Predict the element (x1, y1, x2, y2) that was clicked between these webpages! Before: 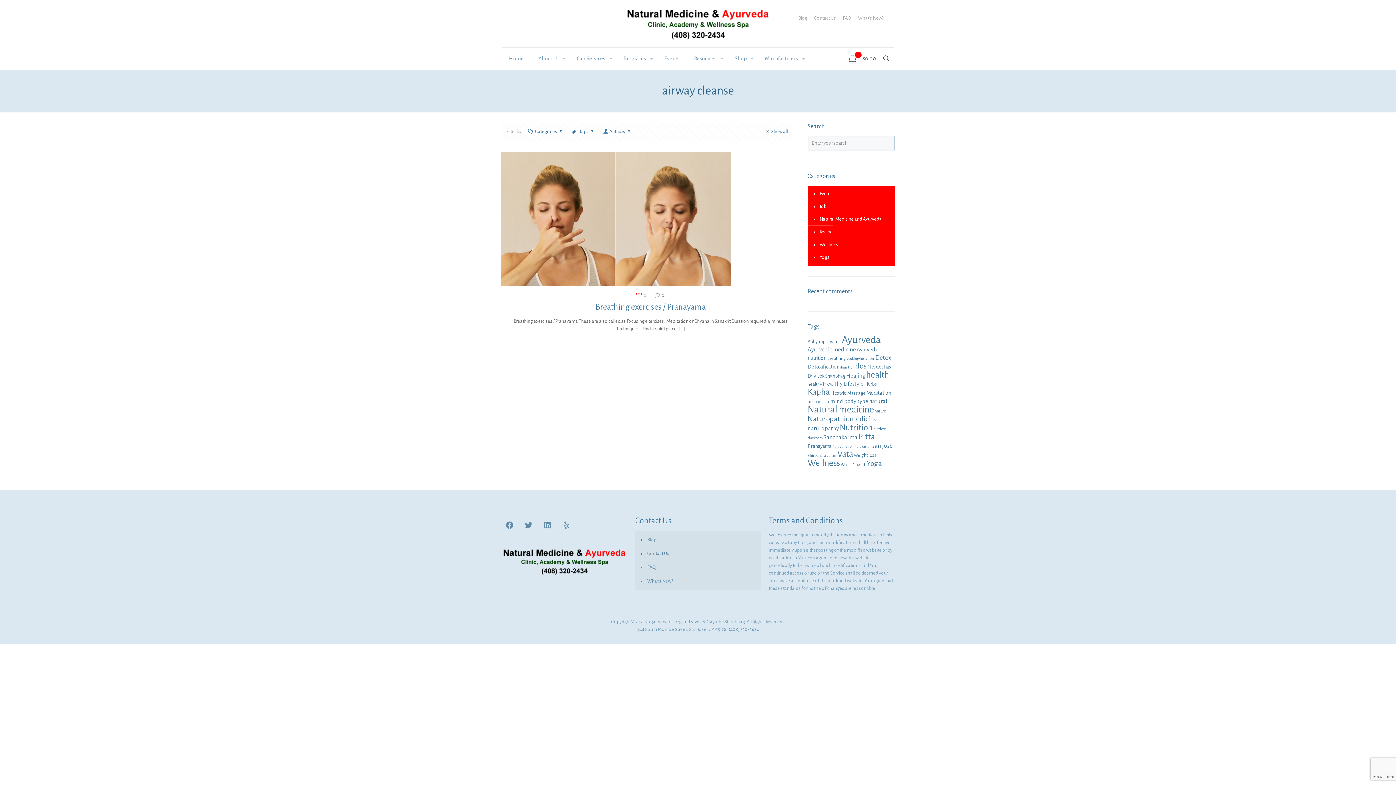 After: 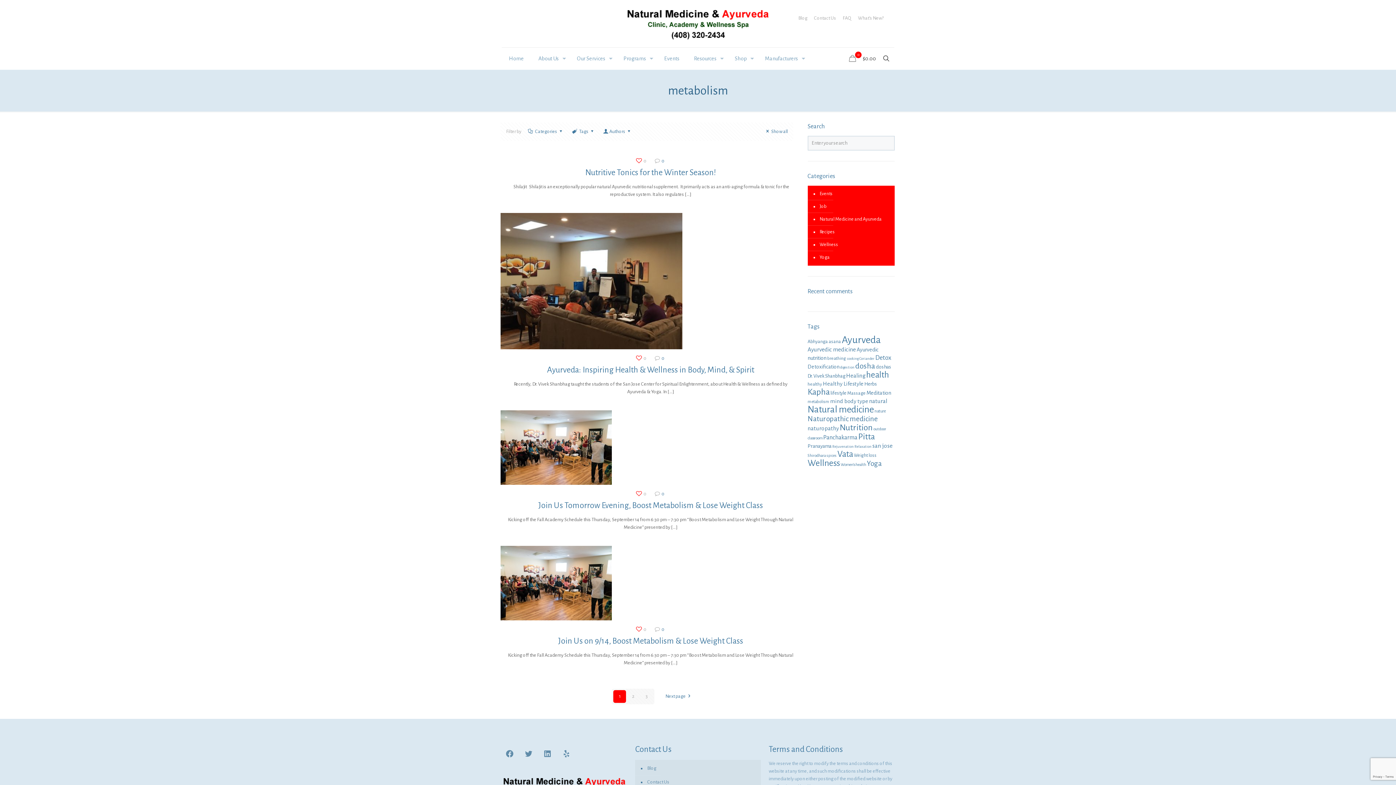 Action: bbox: (807, 399, 829, 404) label: metabolism (12 items)